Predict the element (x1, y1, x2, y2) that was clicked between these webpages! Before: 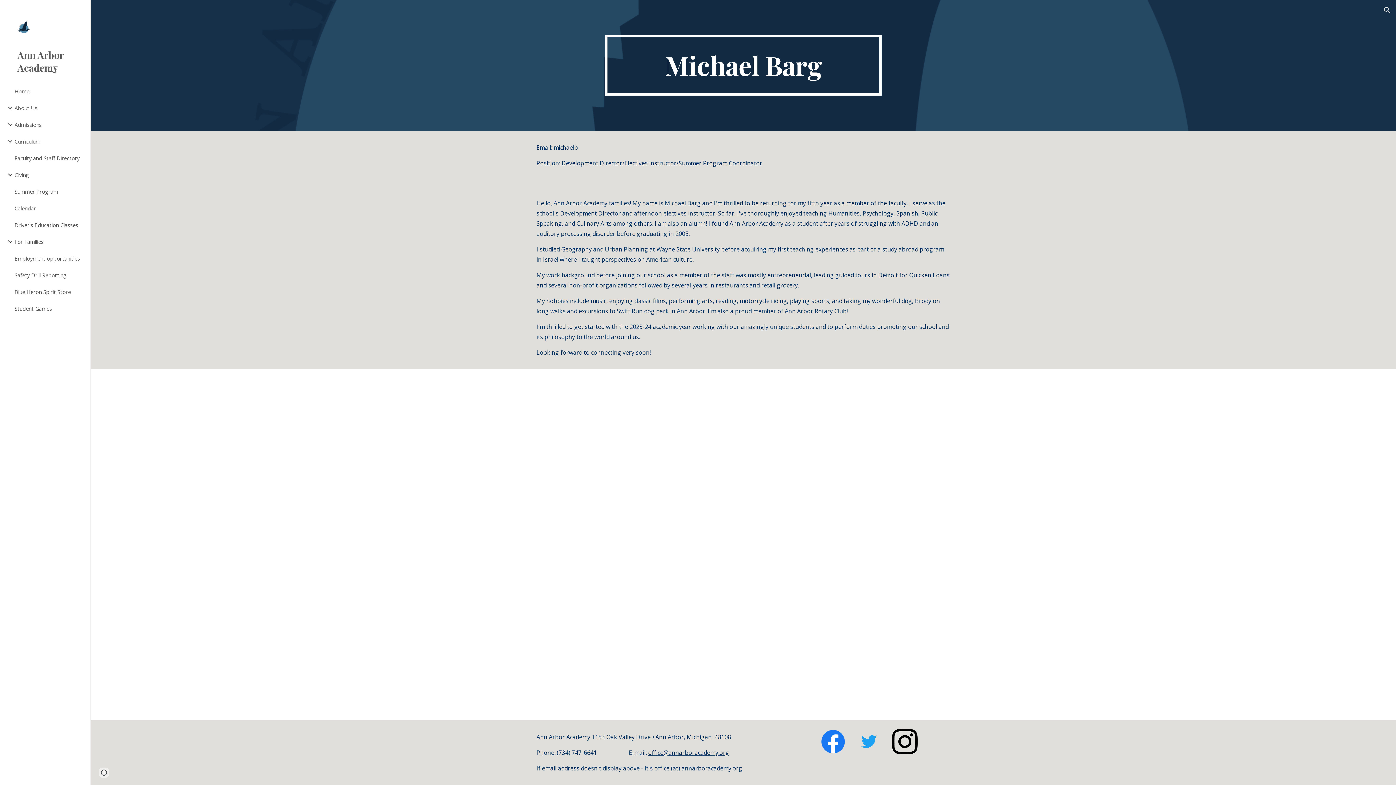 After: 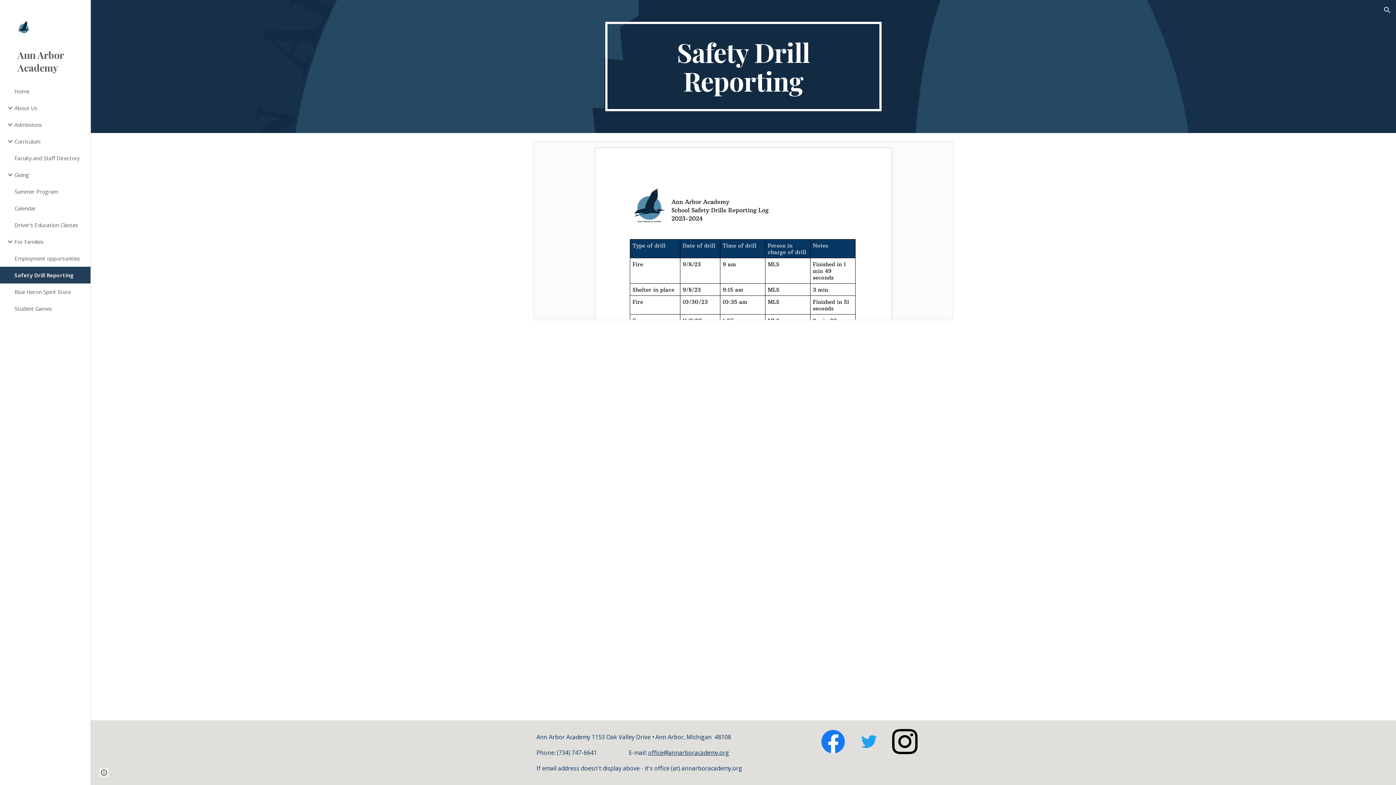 Action: bbox: (13, 266, 86, 283) label: Safety Drill Reporting